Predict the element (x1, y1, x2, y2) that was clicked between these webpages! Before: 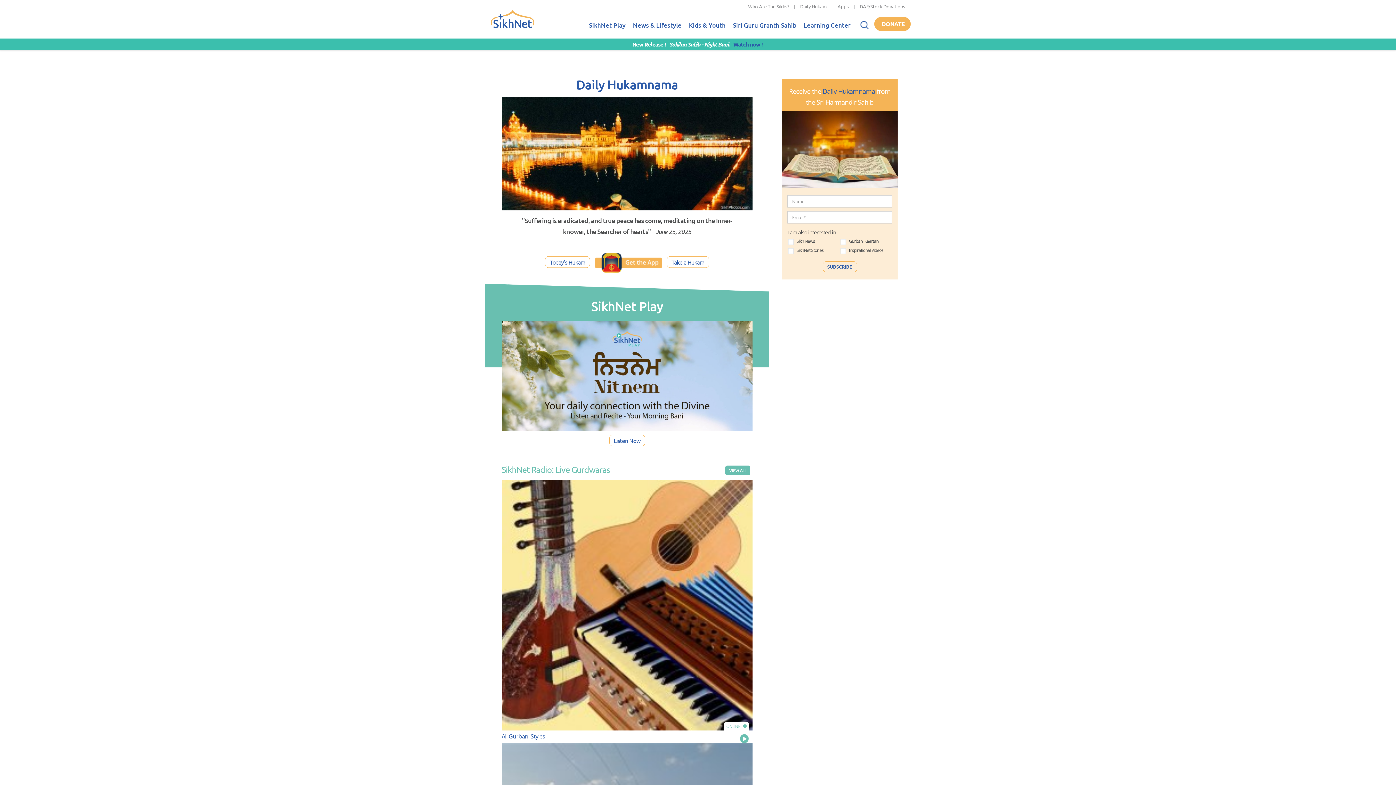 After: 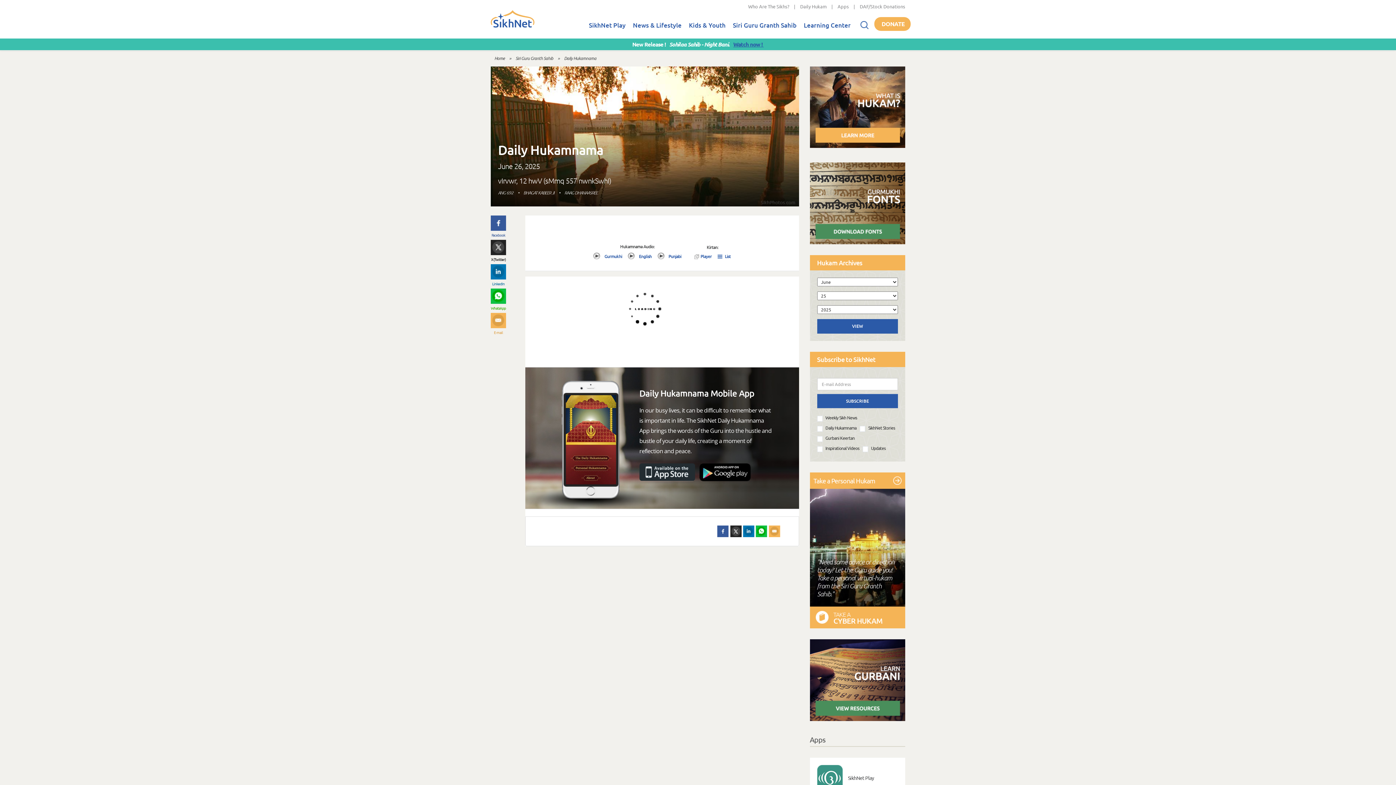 Action: label: Today's Hukam bbox: (545, 256, 590, 268)